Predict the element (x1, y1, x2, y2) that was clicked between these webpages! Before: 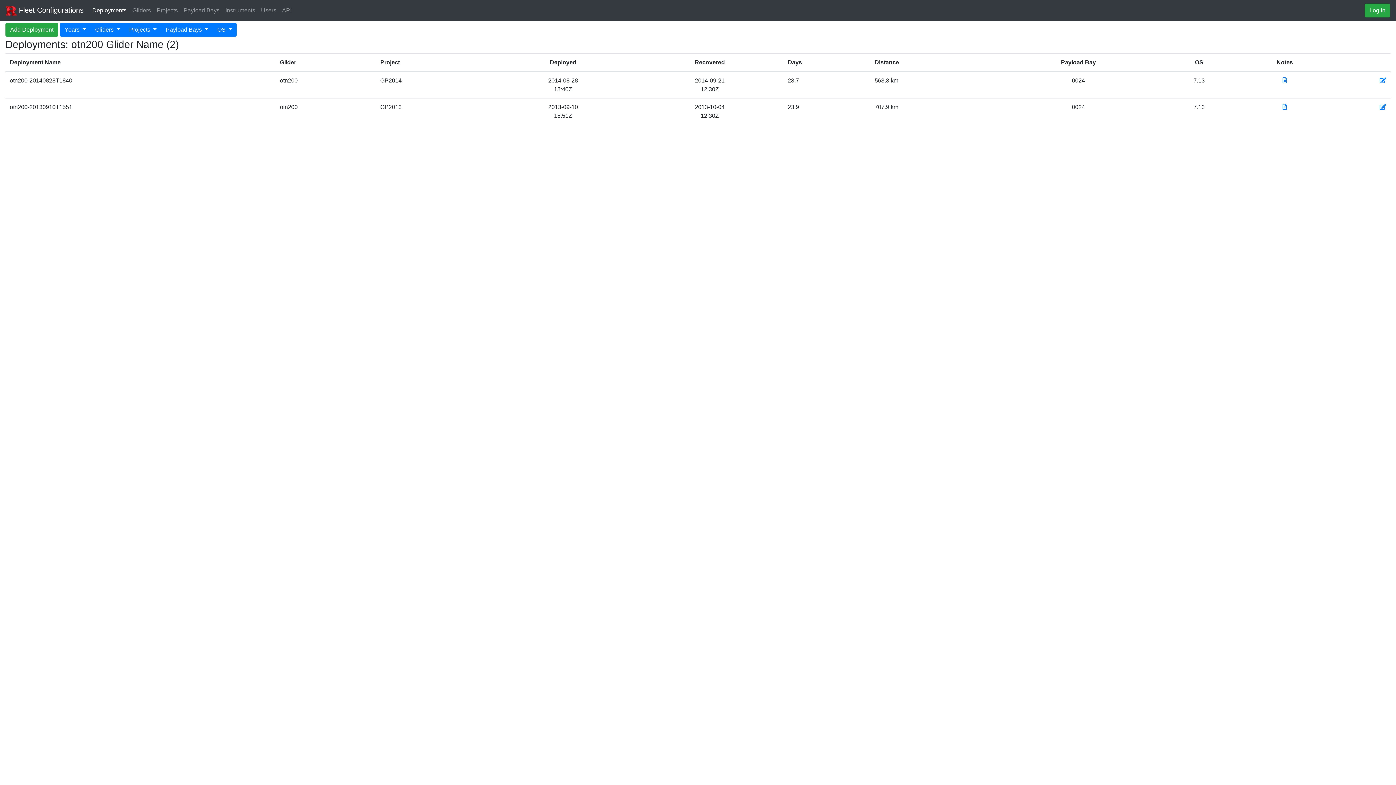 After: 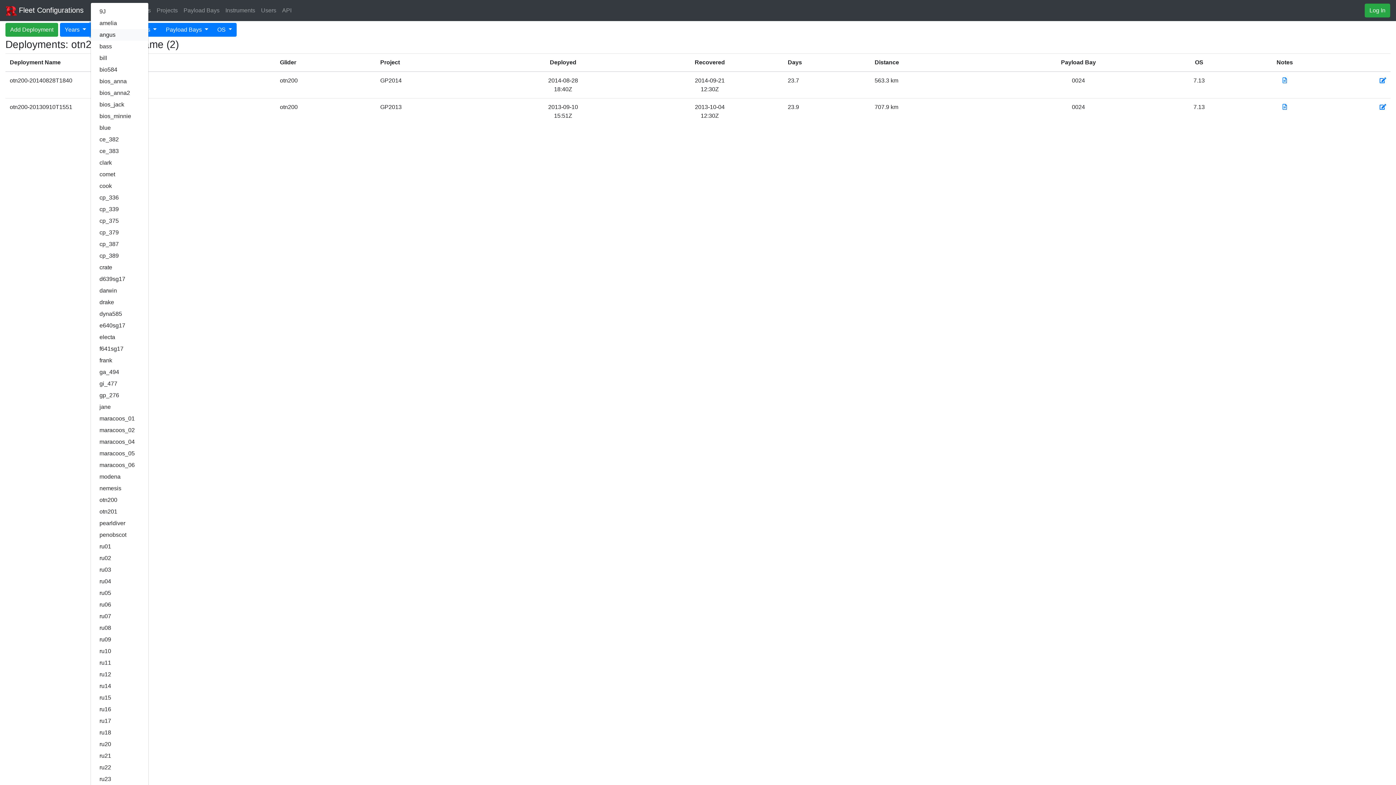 Action: label: Gliders  bbox: (90, 22, 124, 36)